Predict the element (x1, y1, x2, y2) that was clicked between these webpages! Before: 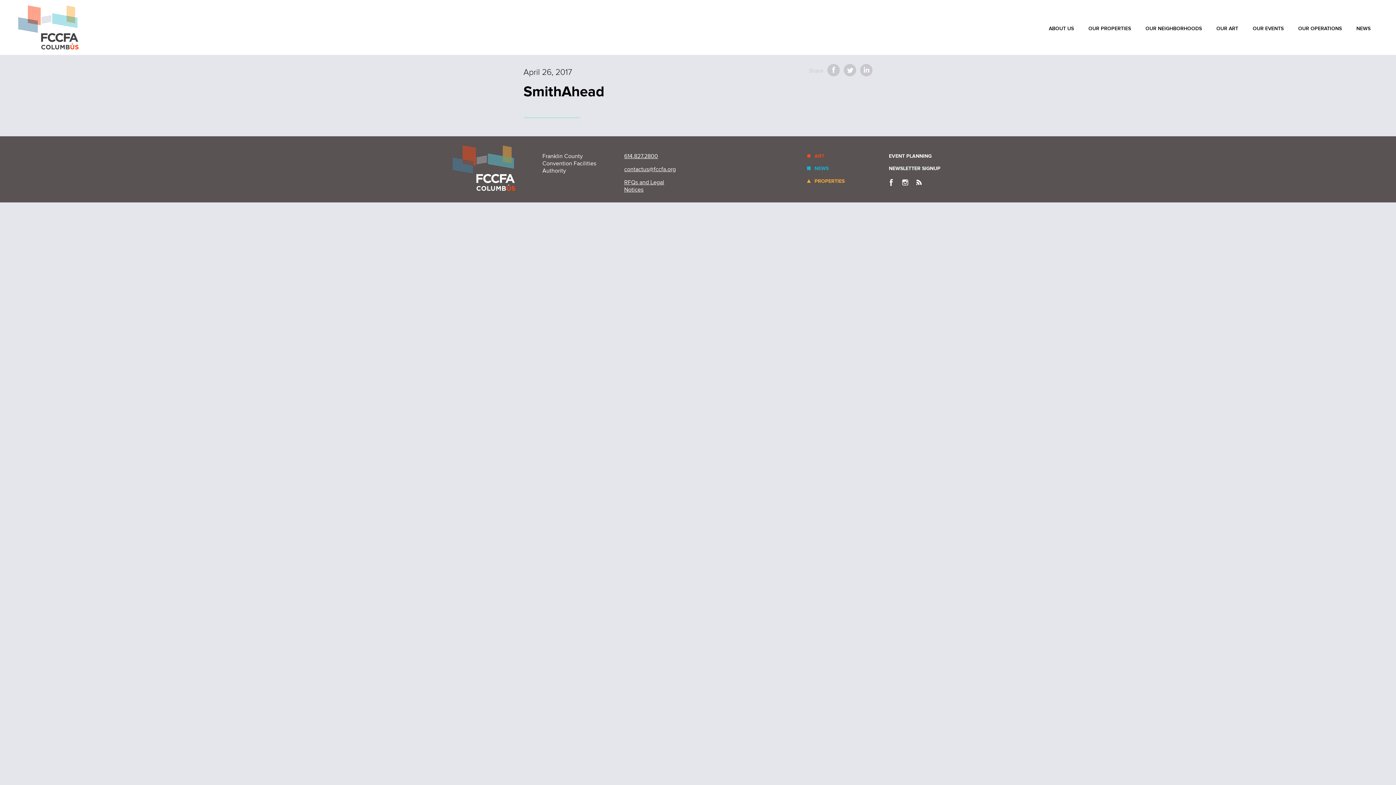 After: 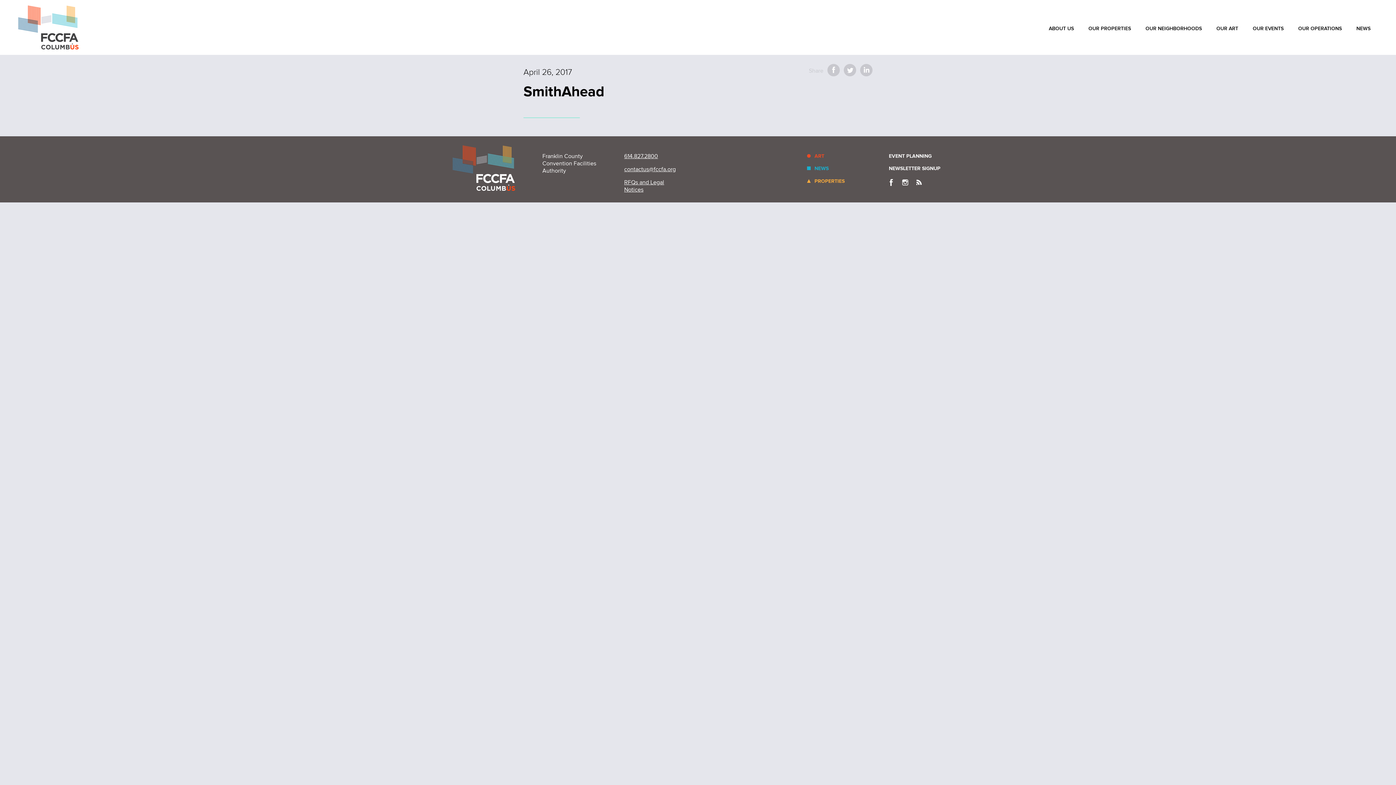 Action: bbox: (844, 64, 856, 76)